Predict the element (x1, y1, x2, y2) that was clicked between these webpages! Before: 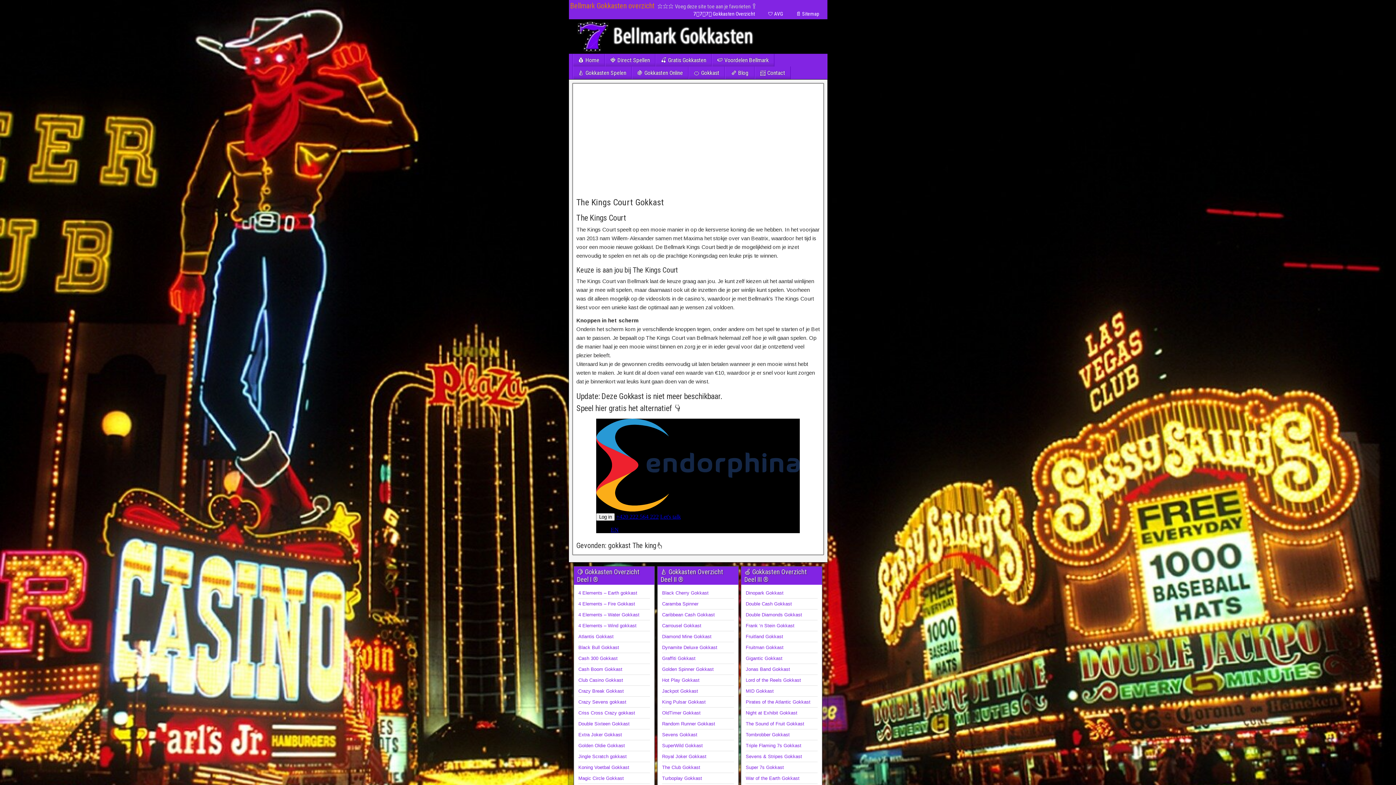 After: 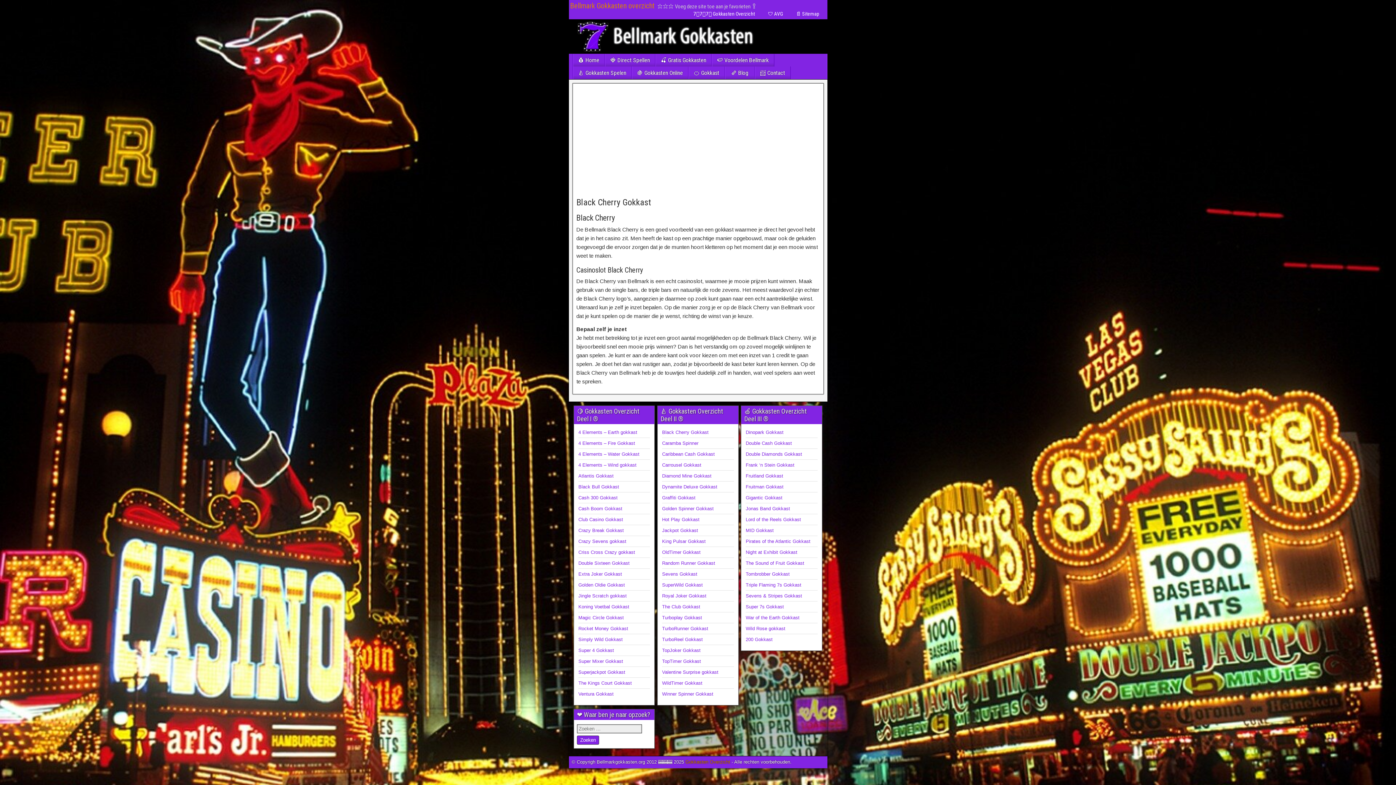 Action: bbox: (662, 590, 708, 596) label: Black Cherry Gokkast